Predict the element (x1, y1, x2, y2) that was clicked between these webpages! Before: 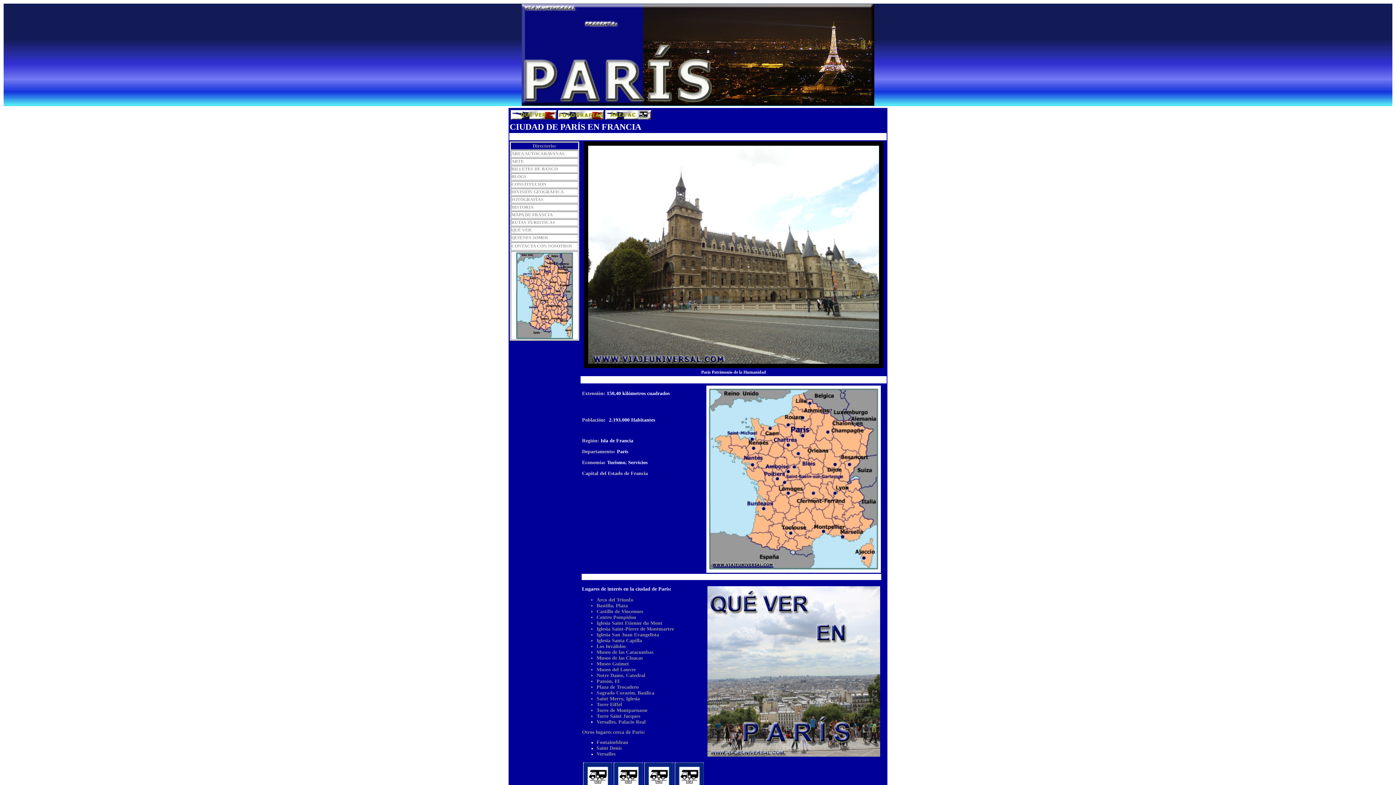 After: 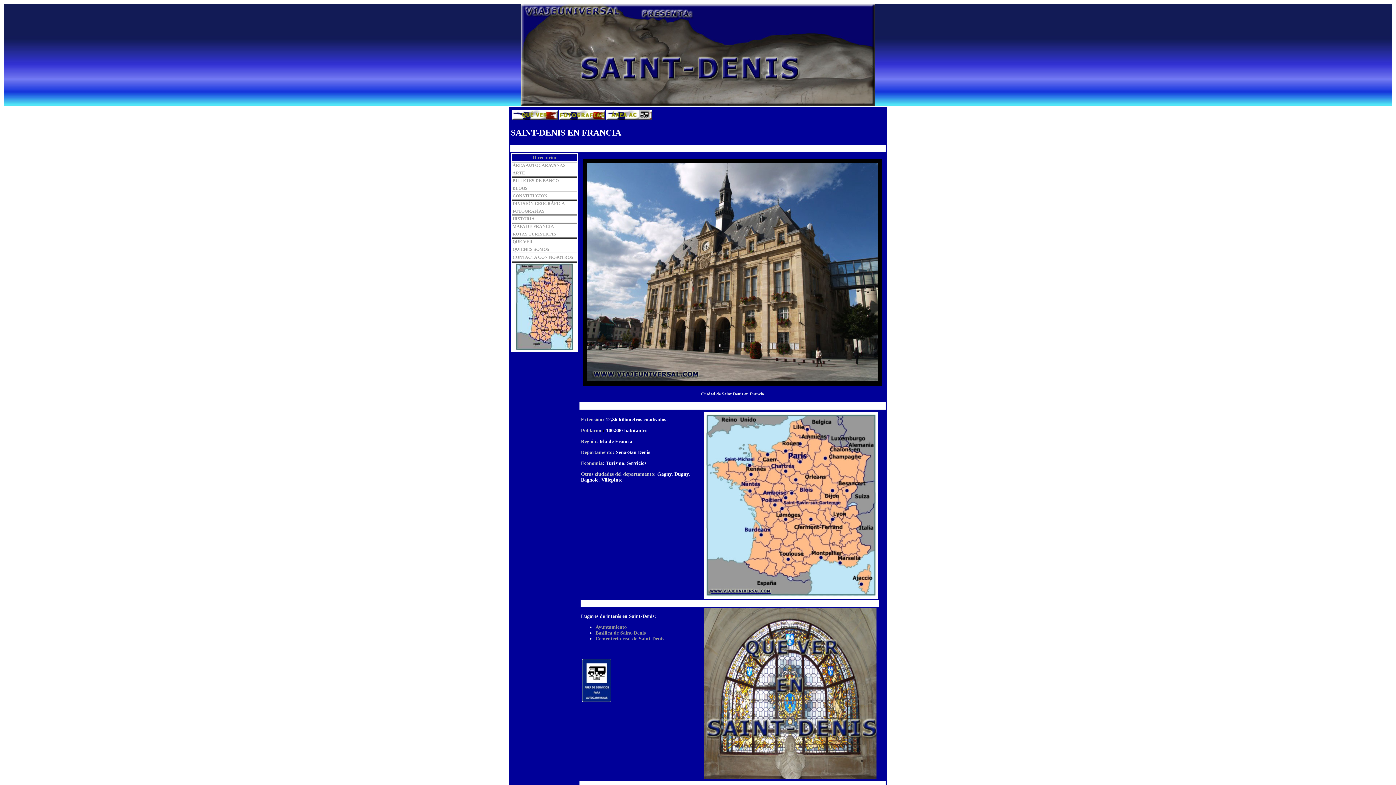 Action: bbox: (596, 745, 621, 751) label: Saint Denis